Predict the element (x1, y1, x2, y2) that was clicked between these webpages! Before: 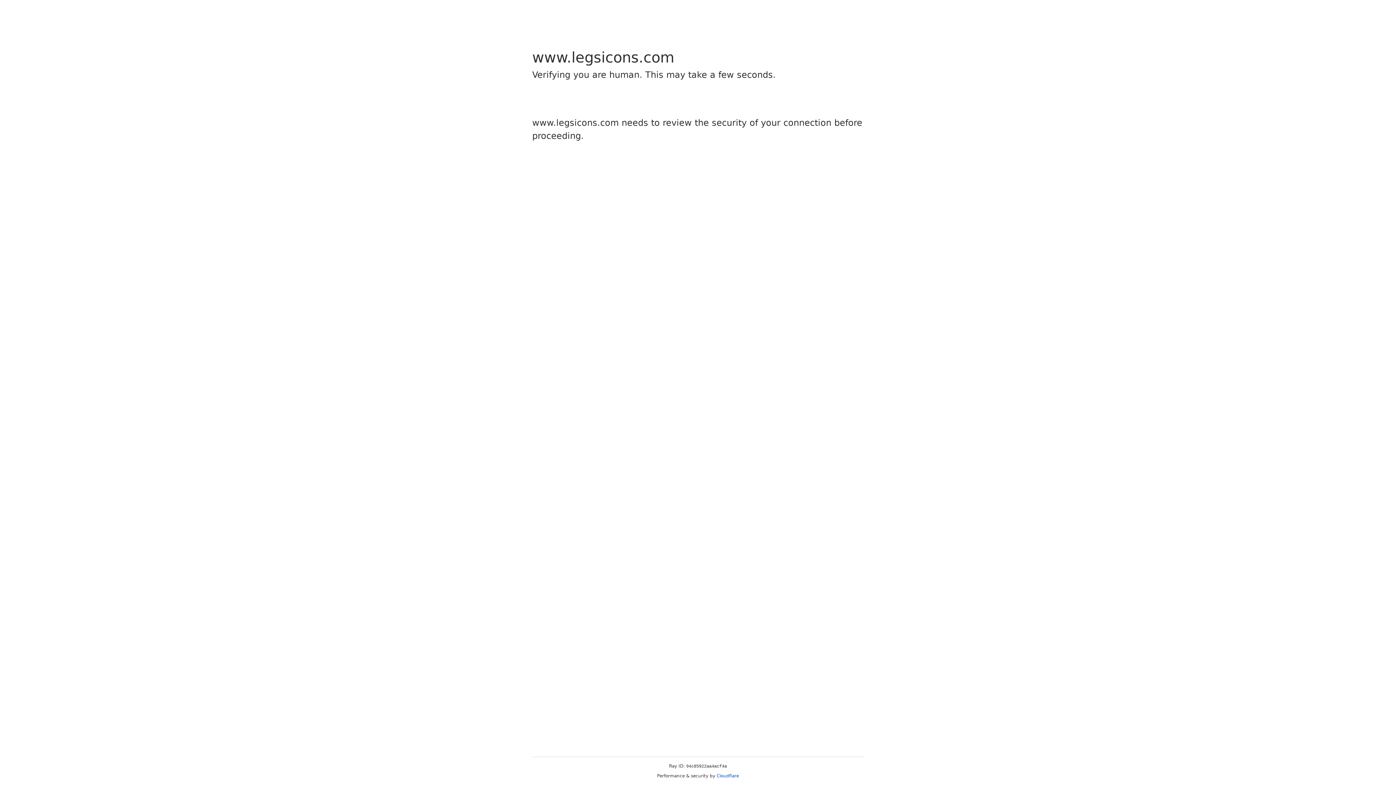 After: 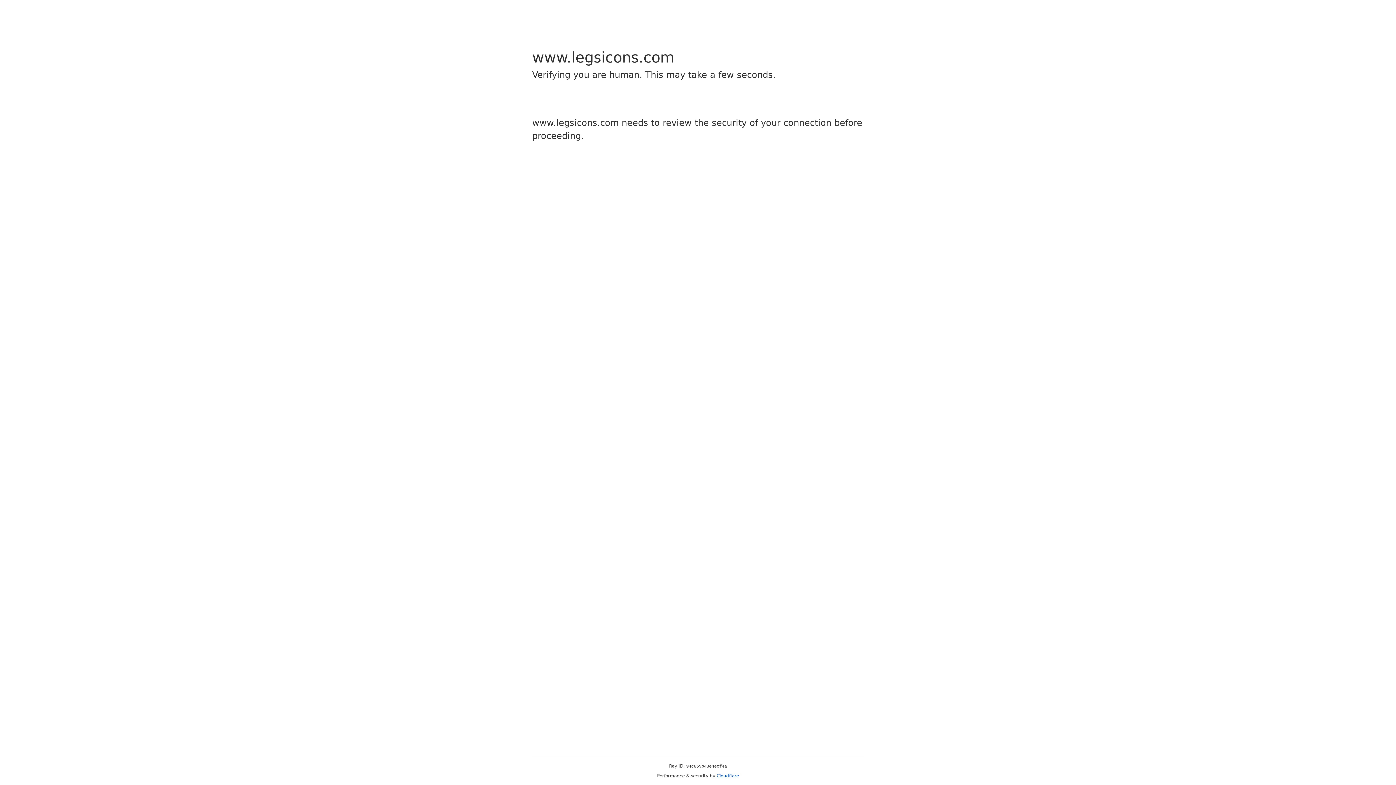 Action: bbox: (716, 773, 739, 778) label: Cloudflare